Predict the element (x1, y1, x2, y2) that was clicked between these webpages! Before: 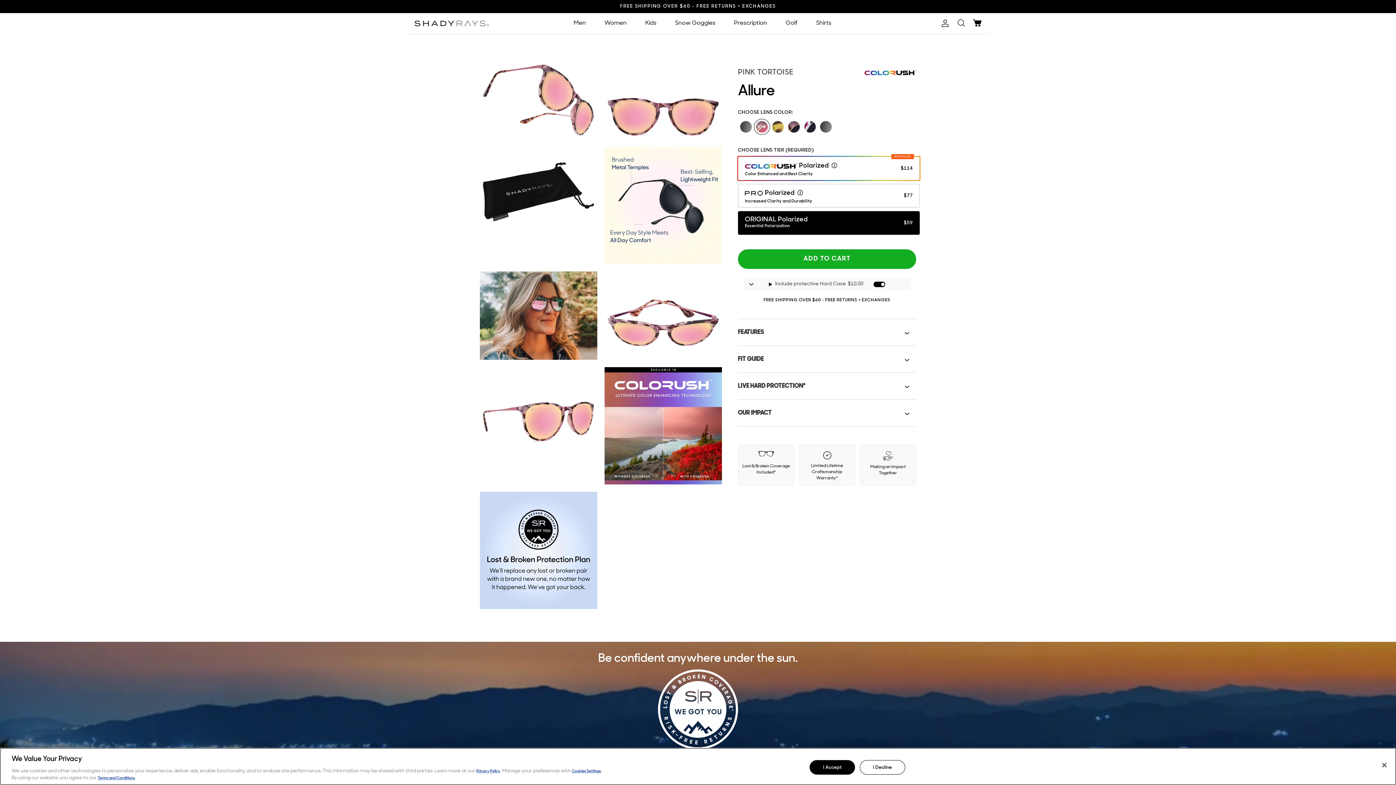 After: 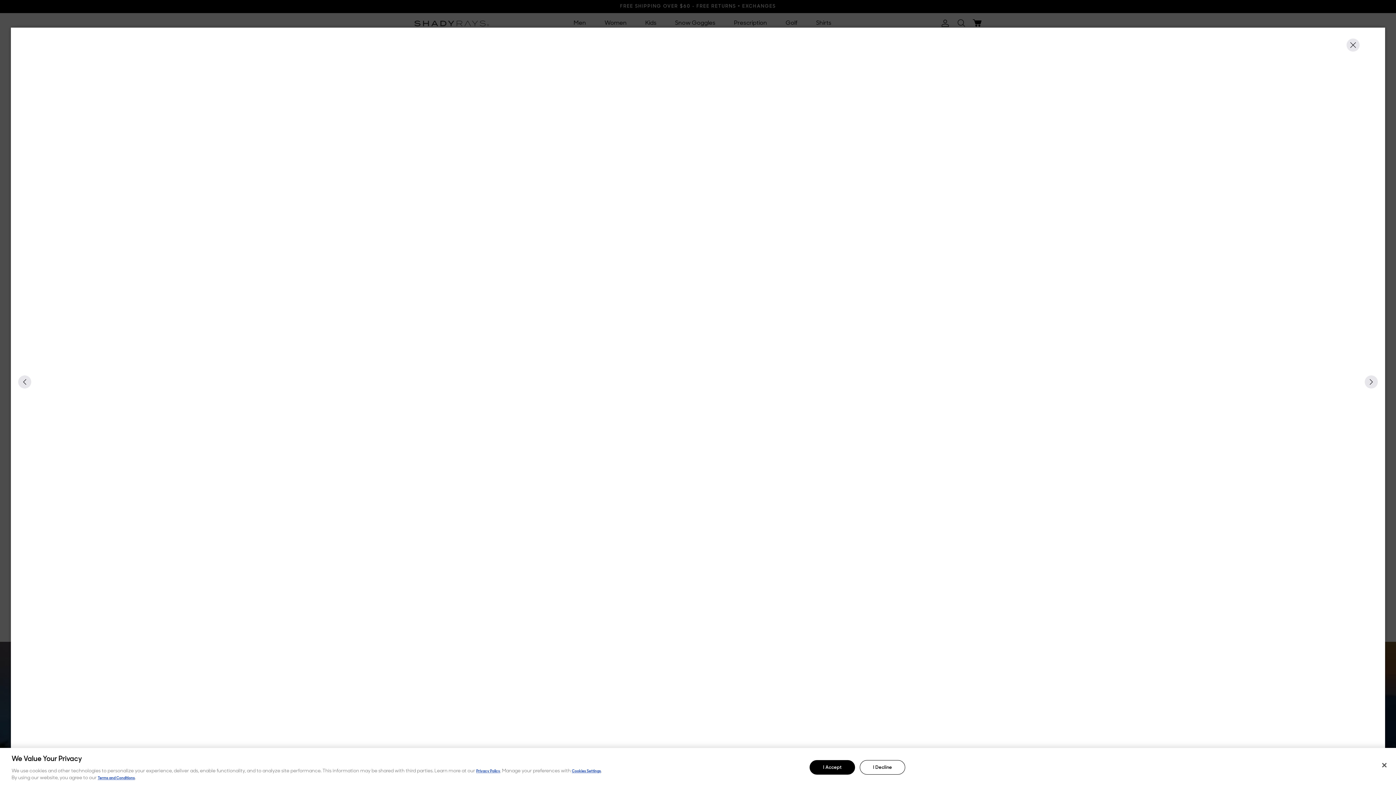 Action: bbox: (604, 147, 722, 264)